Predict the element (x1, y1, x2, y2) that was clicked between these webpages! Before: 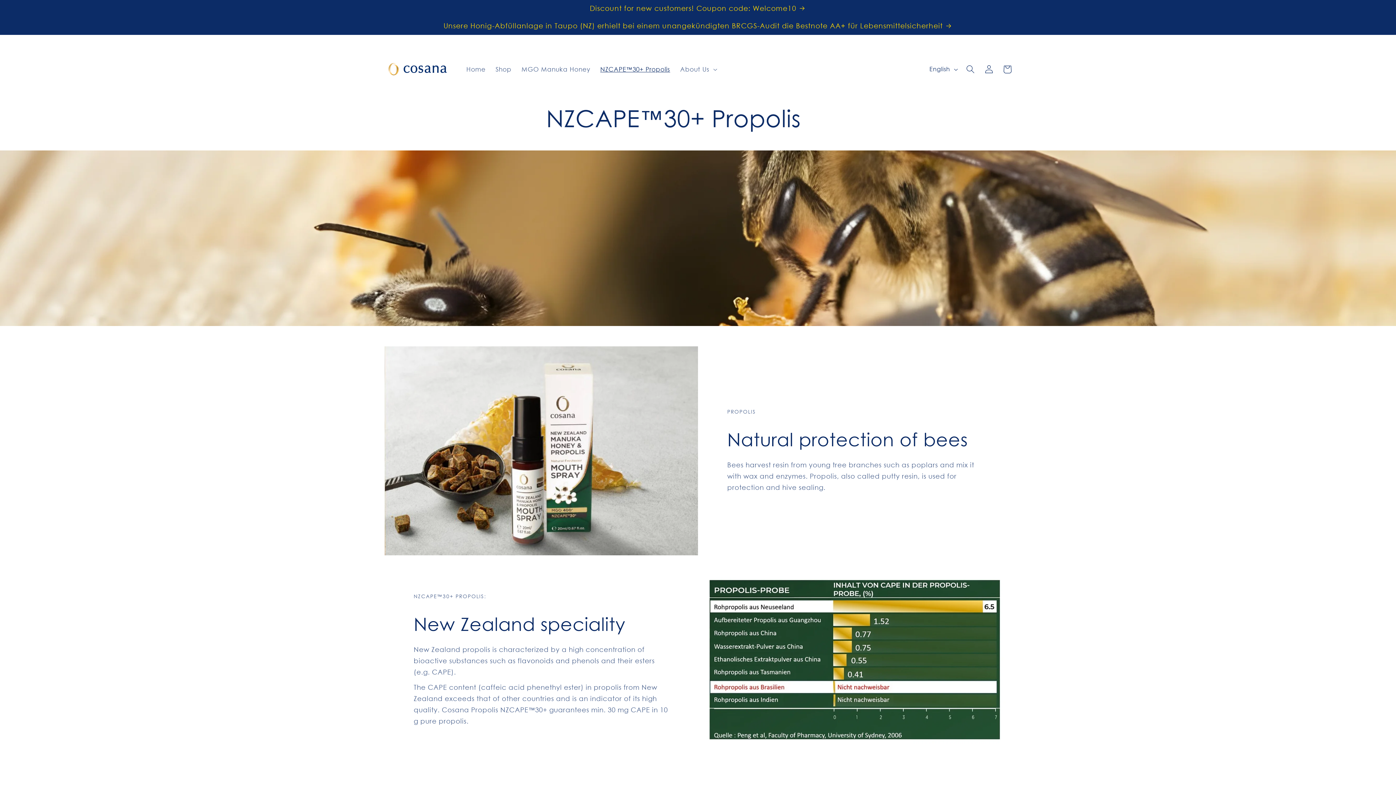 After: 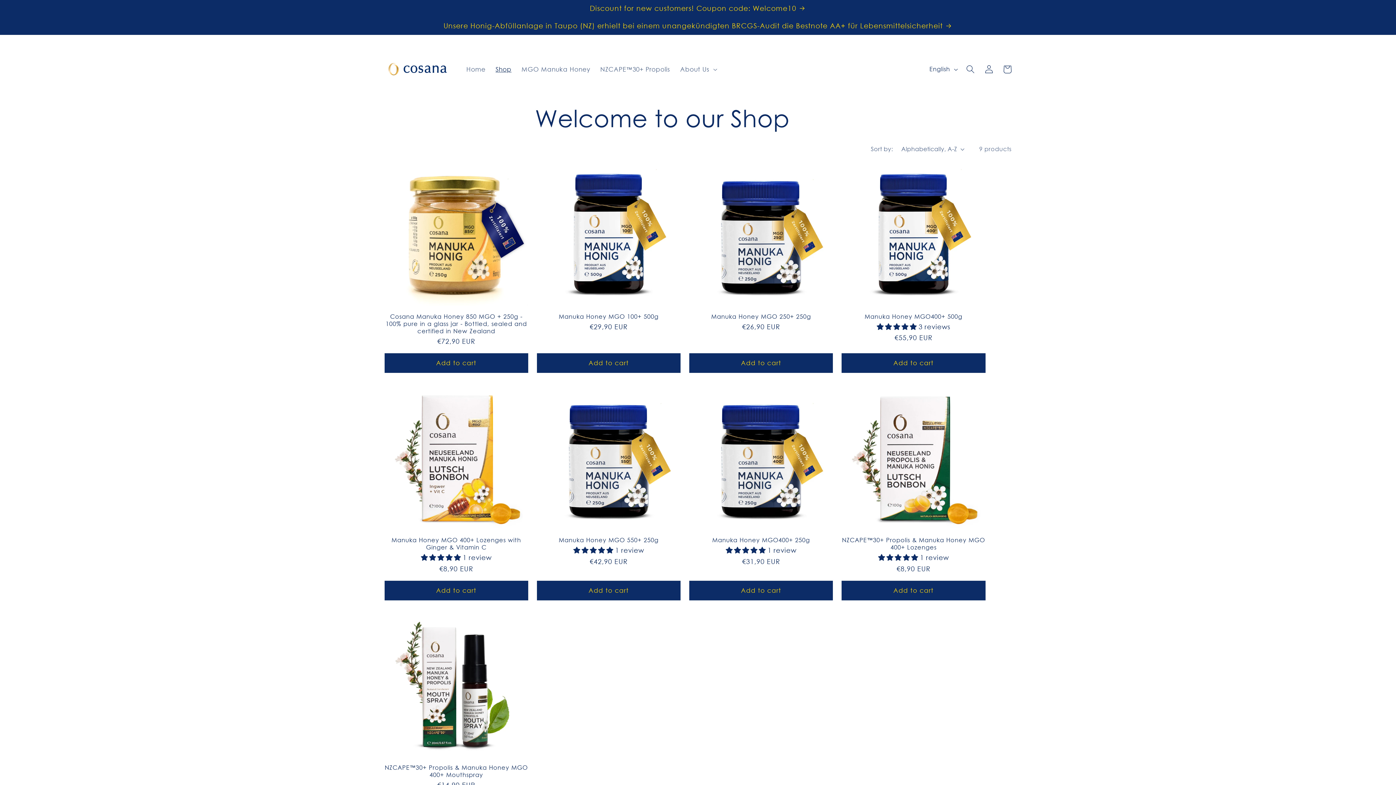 Action: bbox: (490, 60, 516, 78) label: Shop